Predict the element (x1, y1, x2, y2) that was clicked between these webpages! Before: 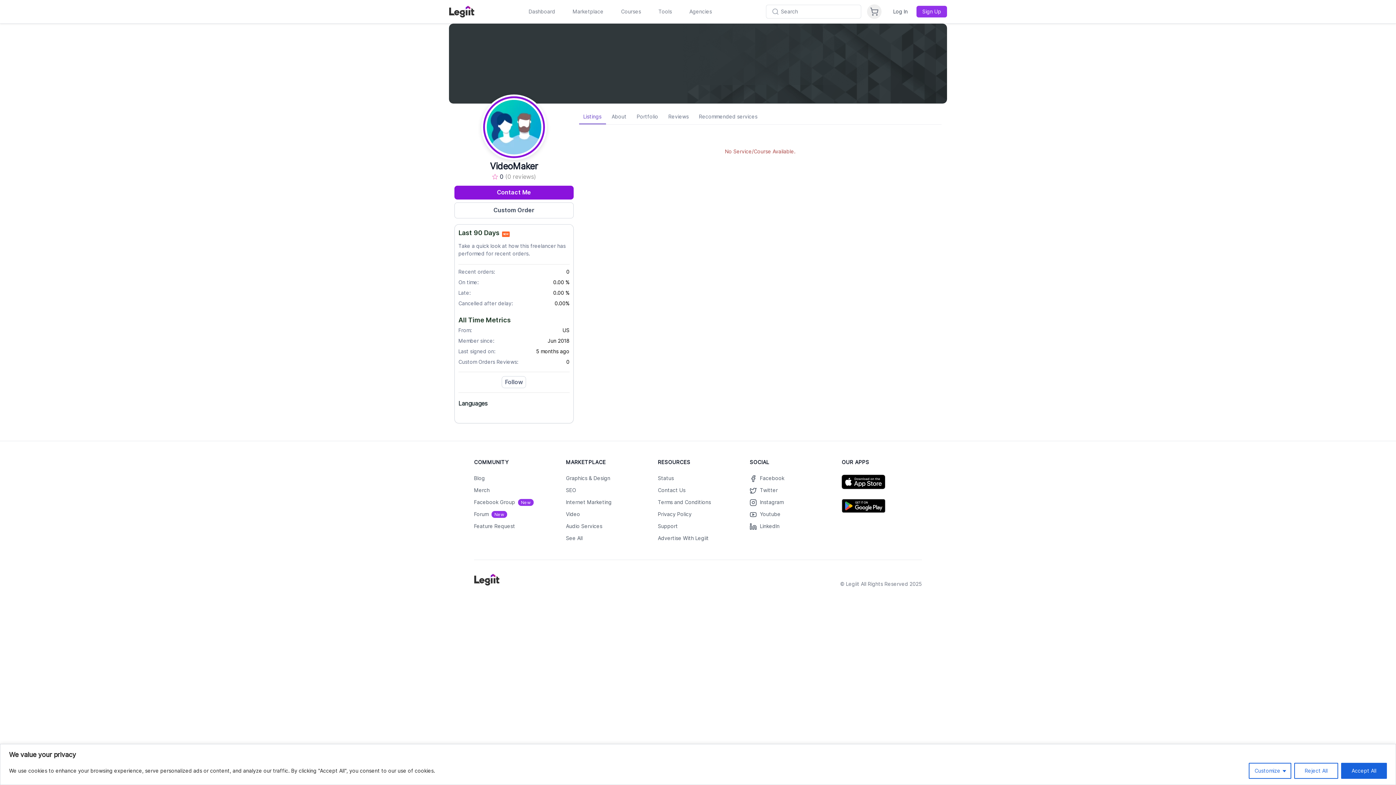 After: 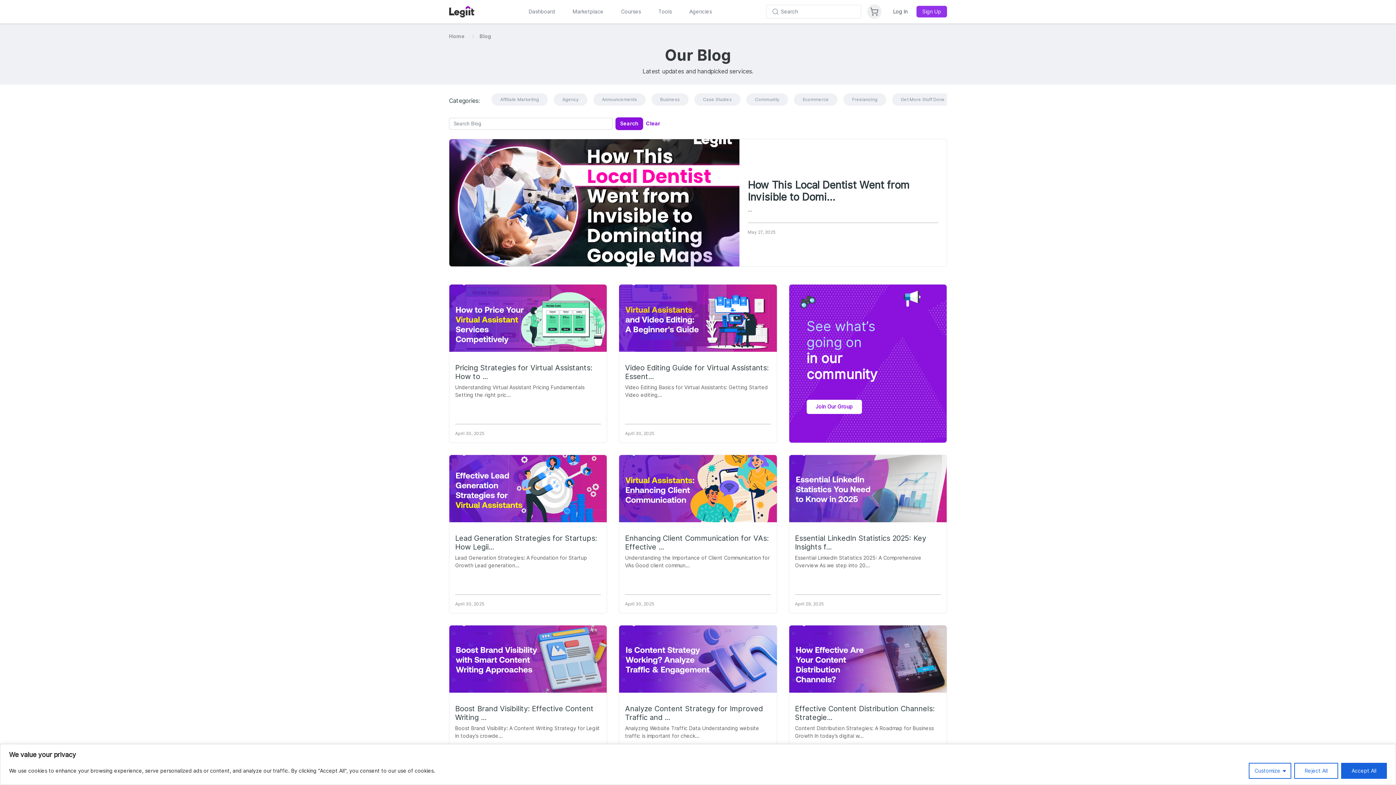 Action: bbox: (474, 475, 485, 481) label: Blog